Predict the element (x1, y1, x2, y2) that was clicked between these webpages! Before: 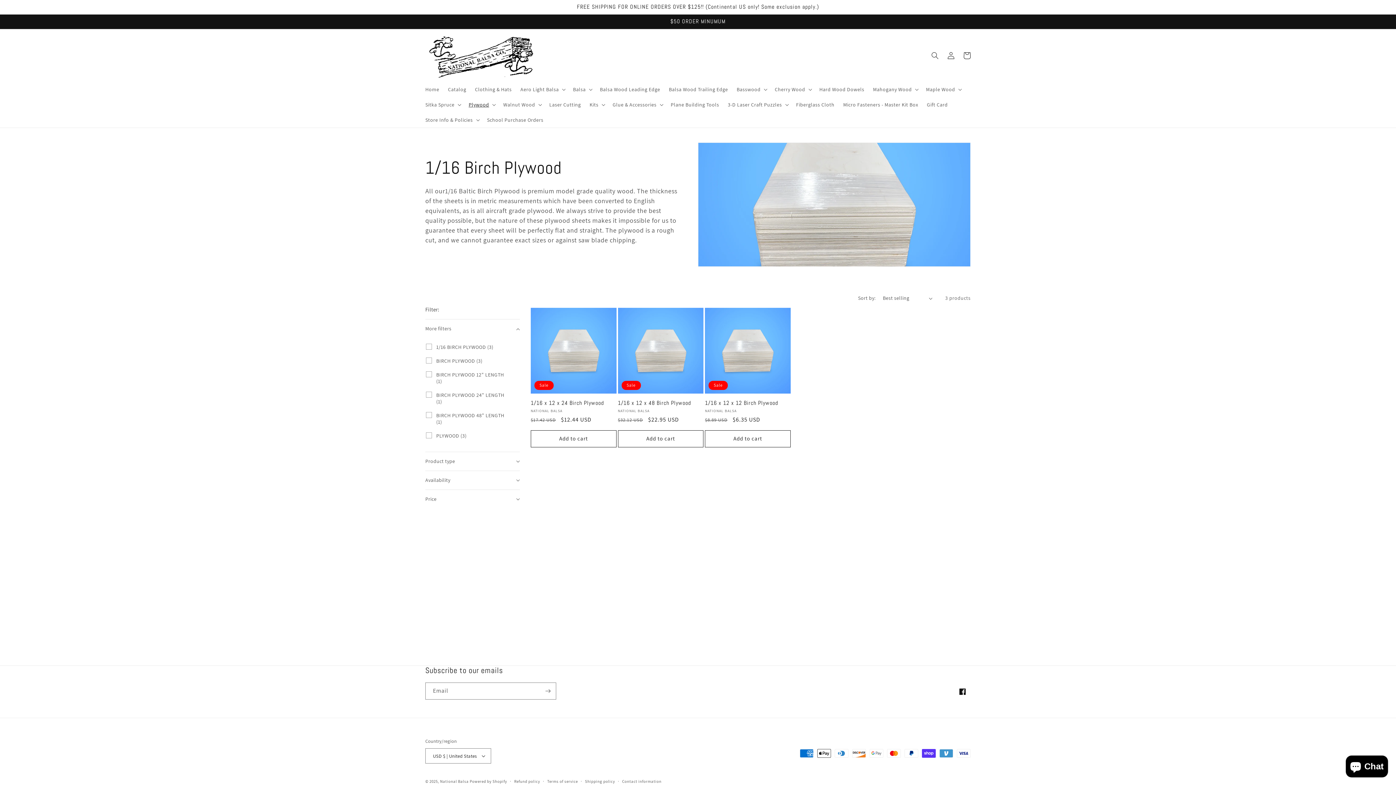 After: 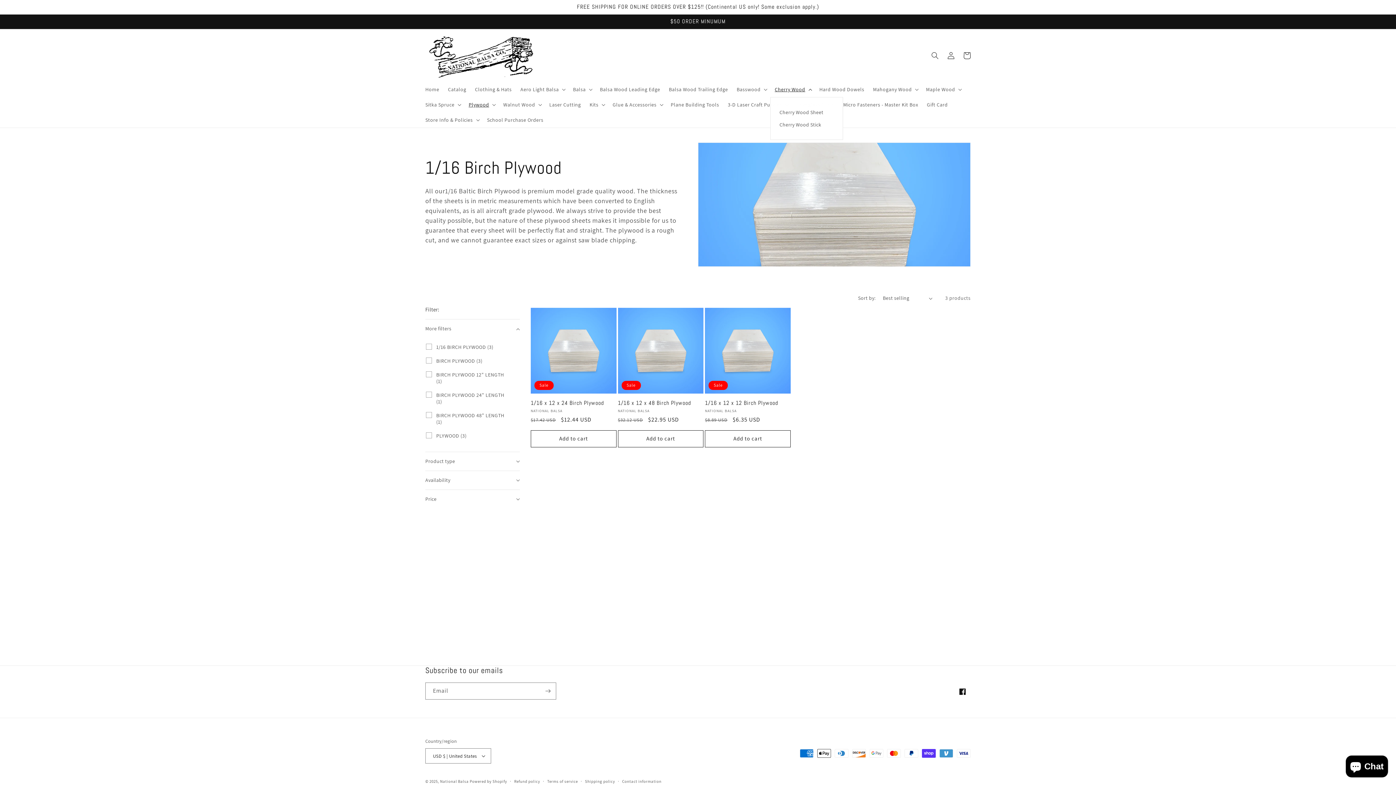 Action: bbox: (770, 81, 815, 97) label: Cherry Wood